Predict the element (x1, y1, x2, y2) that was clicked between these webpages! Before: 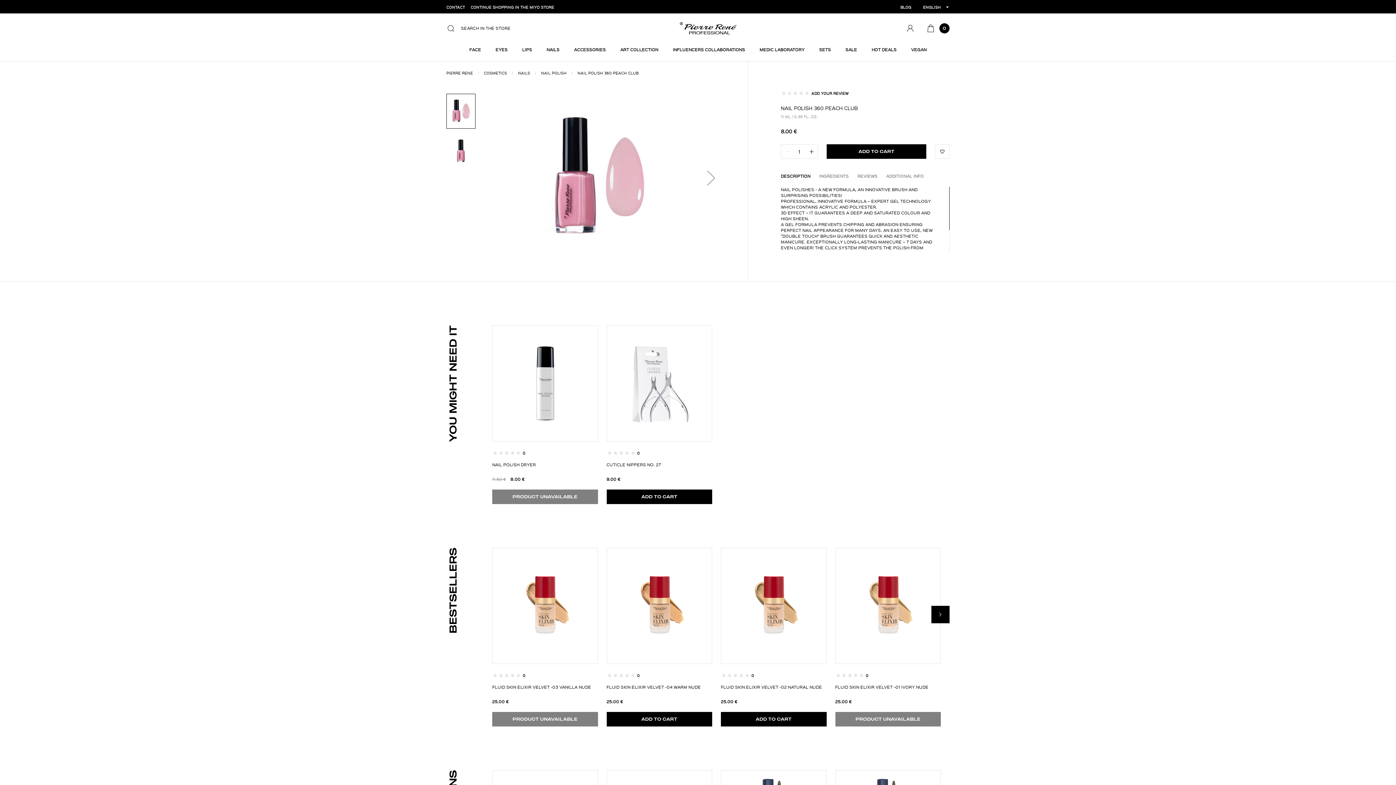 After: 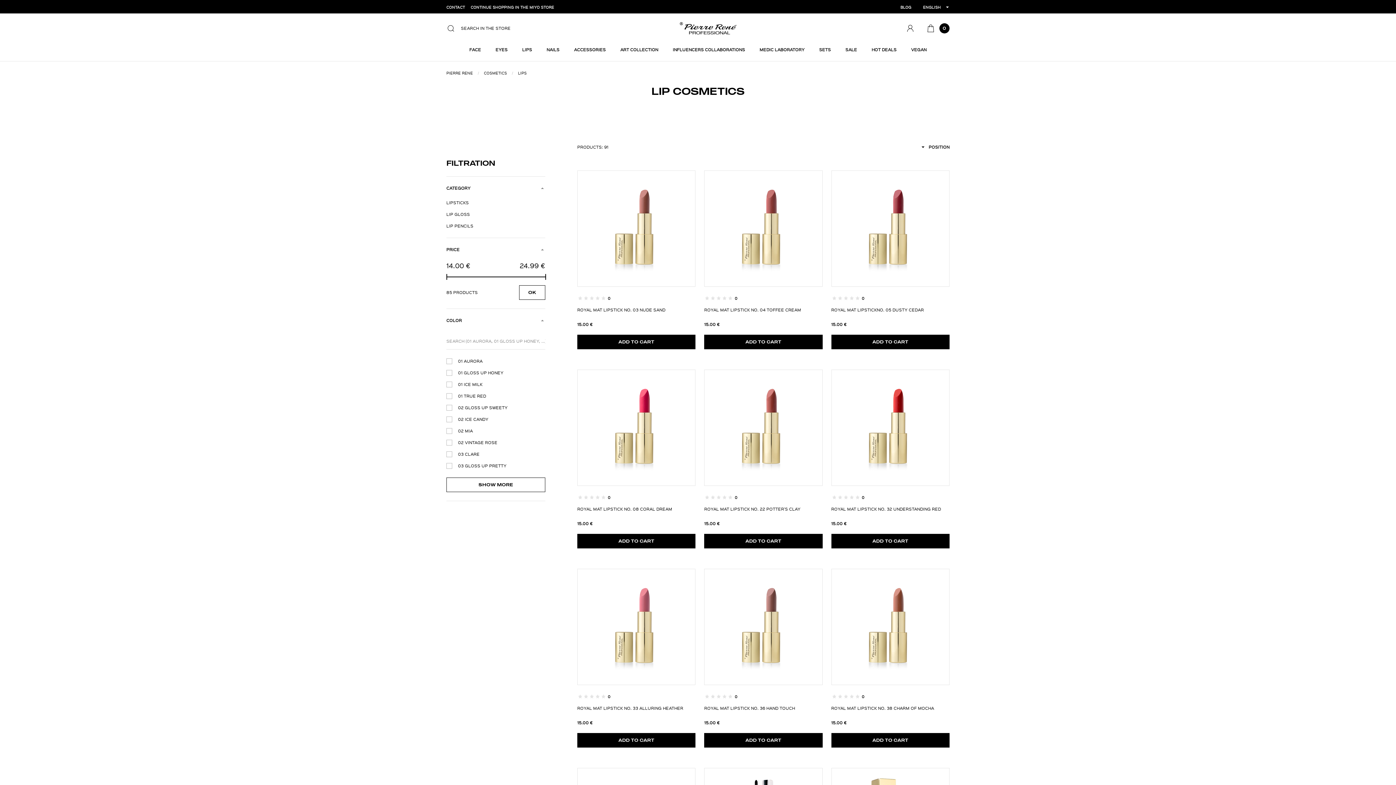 Action: bbox: (522, 40, 532, 61) label: LIPS